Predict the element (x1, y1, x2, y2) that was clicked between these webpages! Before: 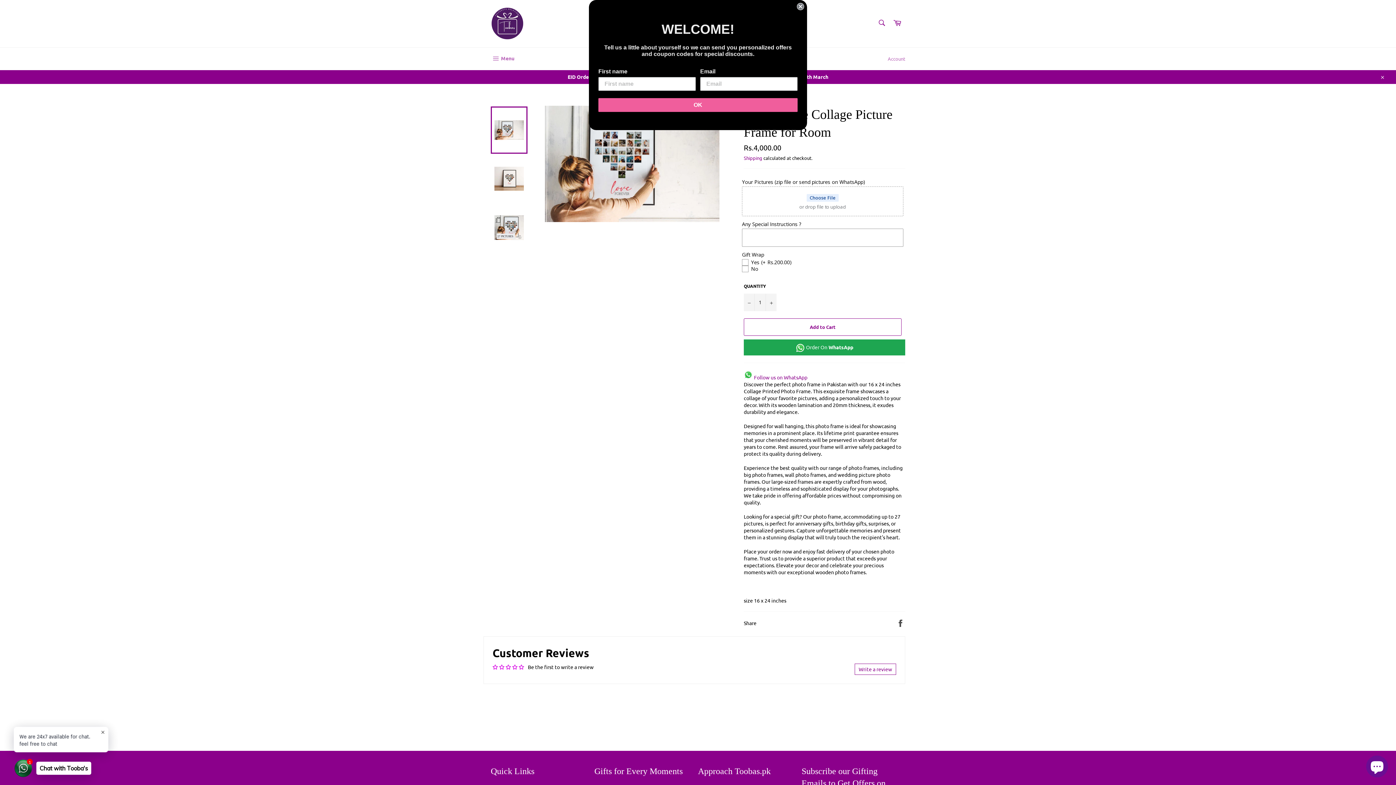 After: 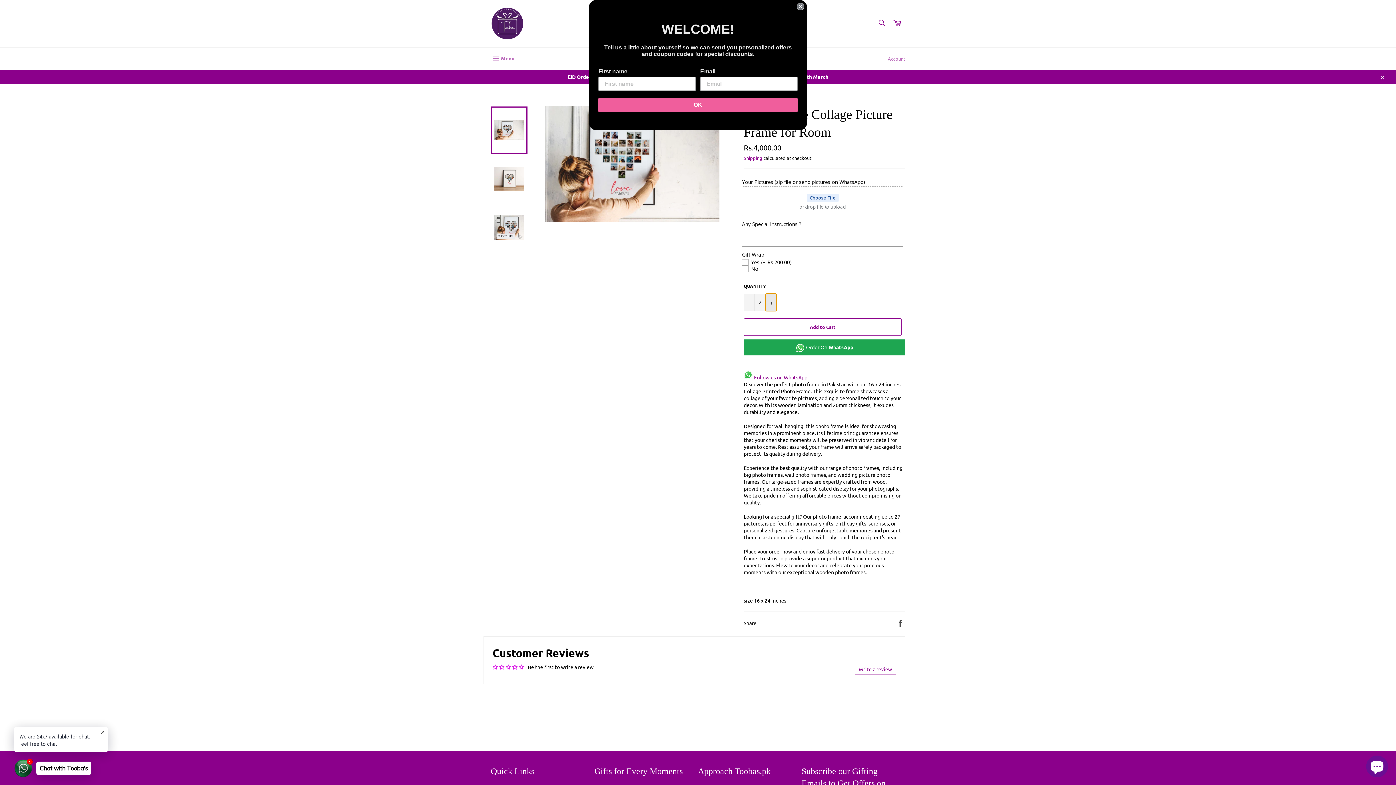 Action: label: Increase item quantity by one bbox: (765, 293, 776, 311)